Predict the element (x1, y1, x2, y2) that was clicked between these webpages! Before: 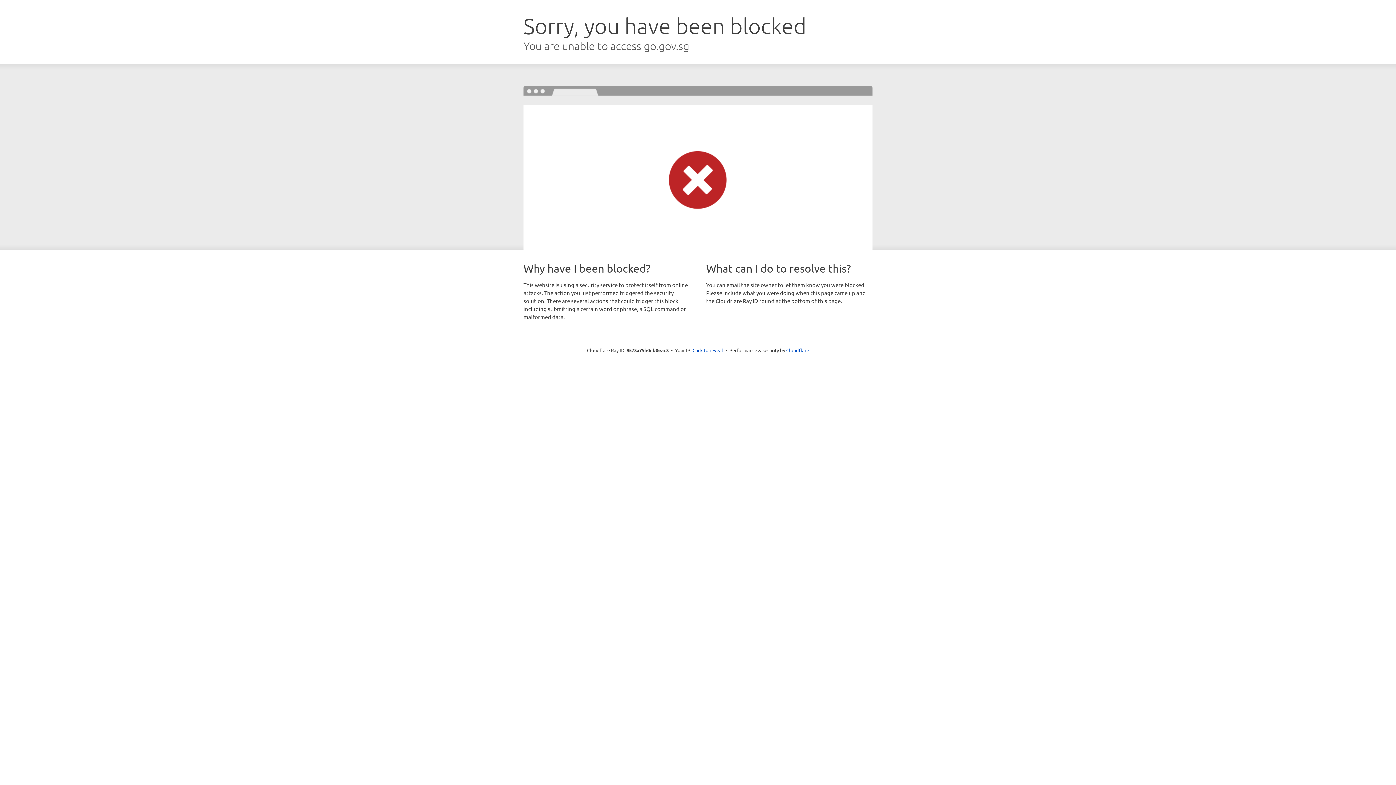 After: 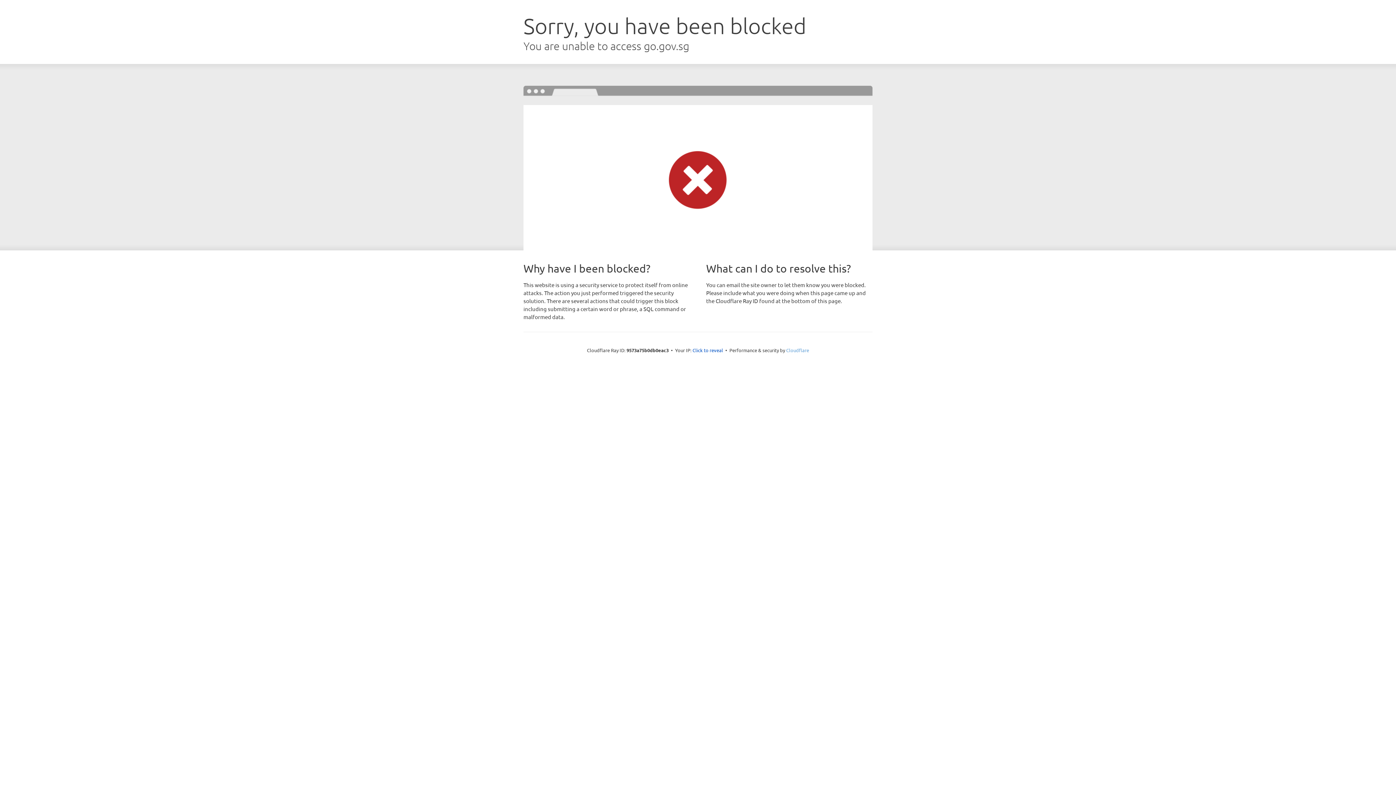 Action: label: Cloudflare bbox: (786, 347, 809, 353)